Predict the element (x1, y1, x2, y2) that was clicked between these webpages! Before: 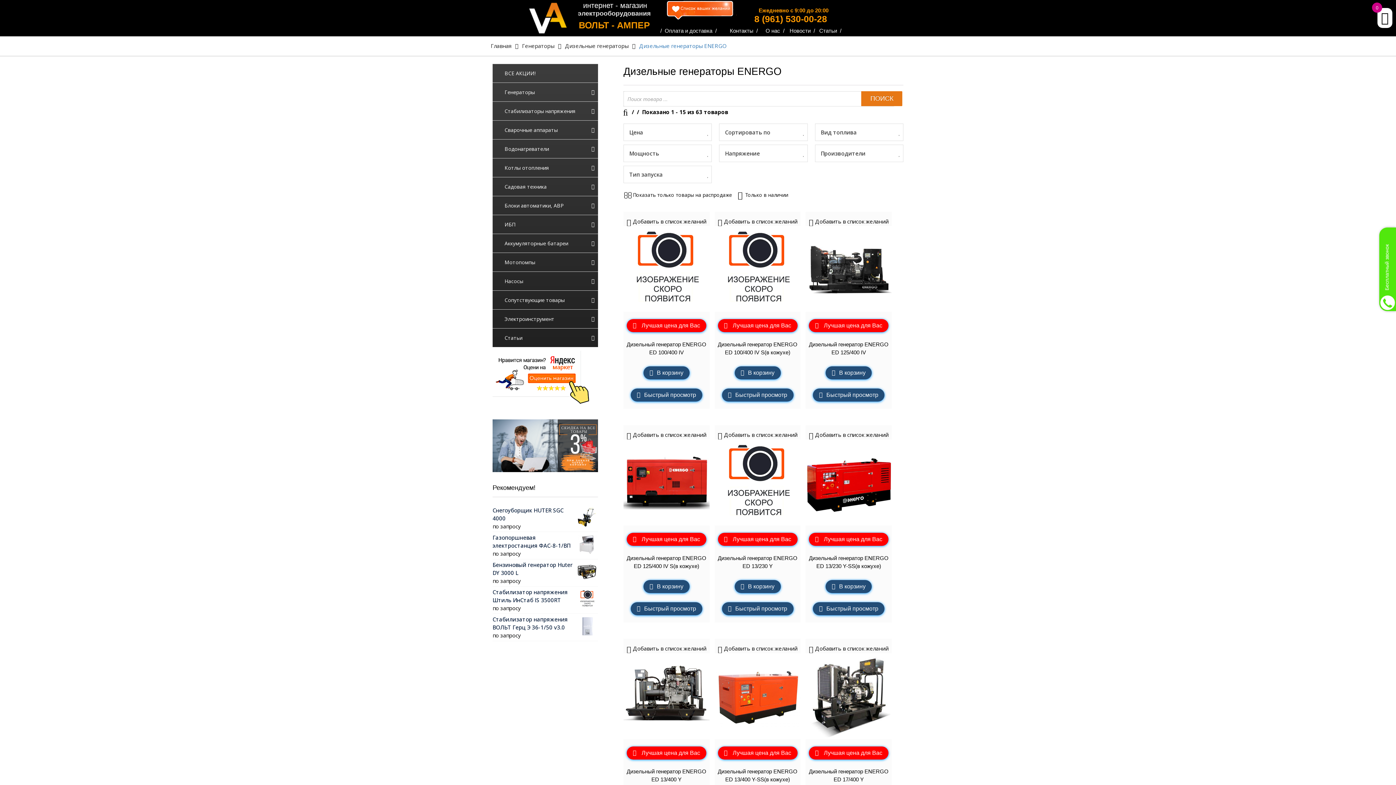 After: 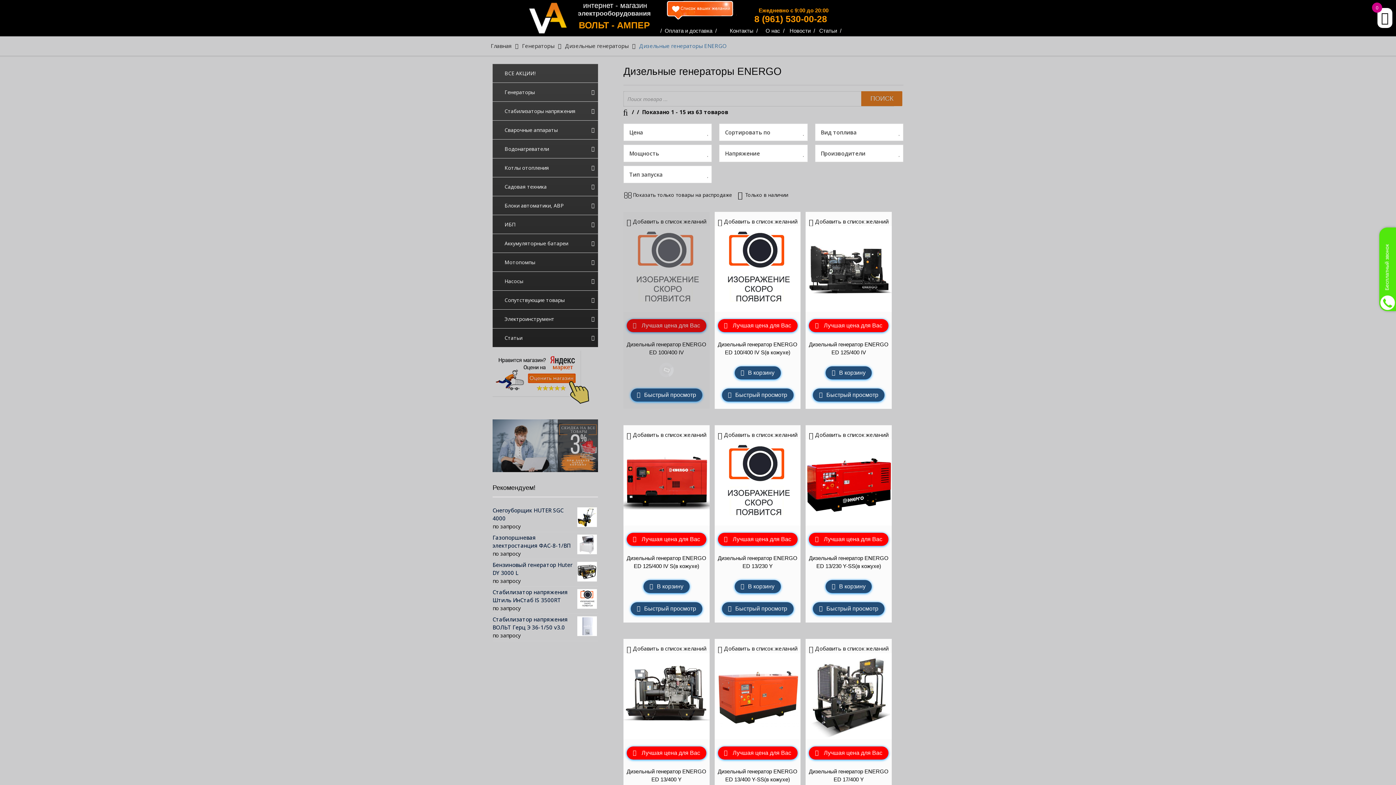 Action: bbox: (643, 366, 689, 379) label: Добавить "Дизельный генератор ENERGO ED 100/400 IV" в корзину